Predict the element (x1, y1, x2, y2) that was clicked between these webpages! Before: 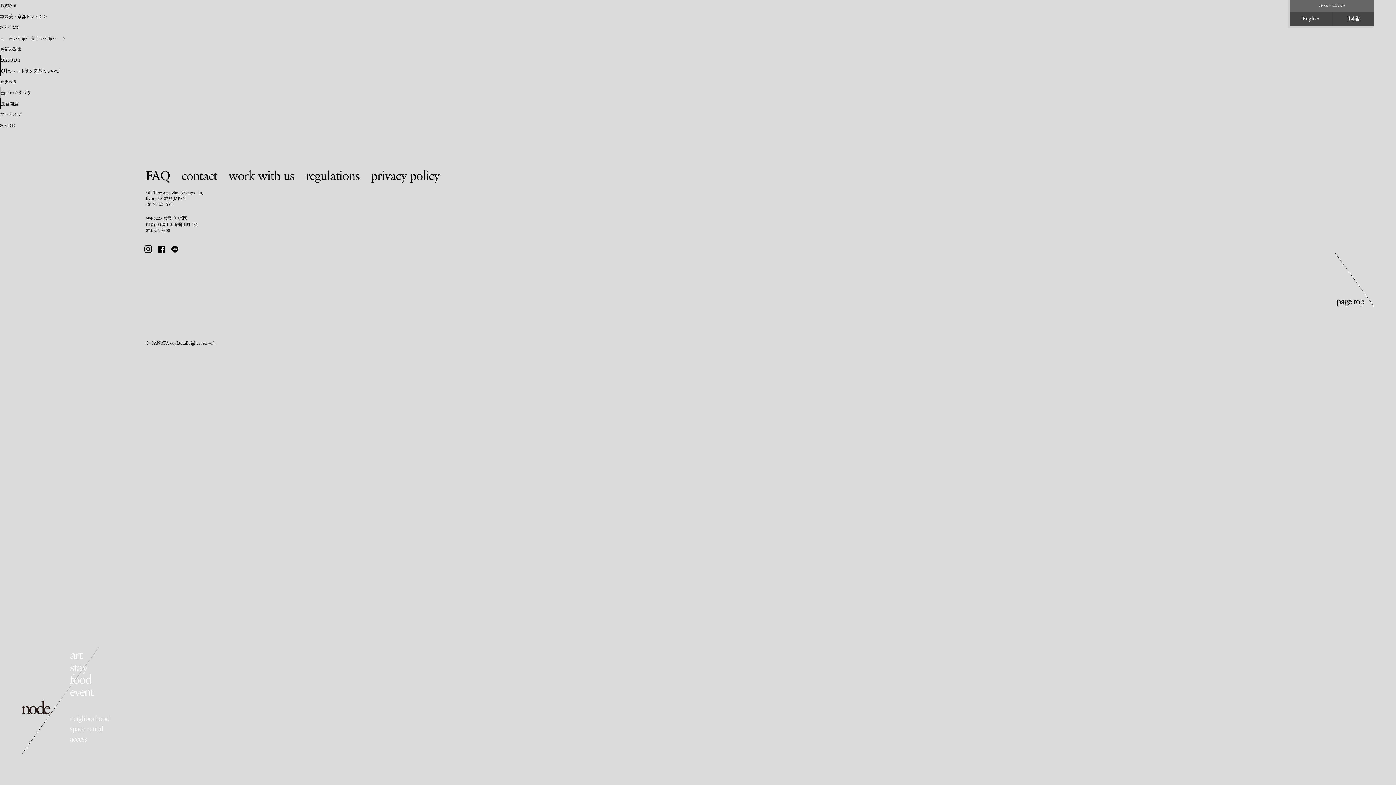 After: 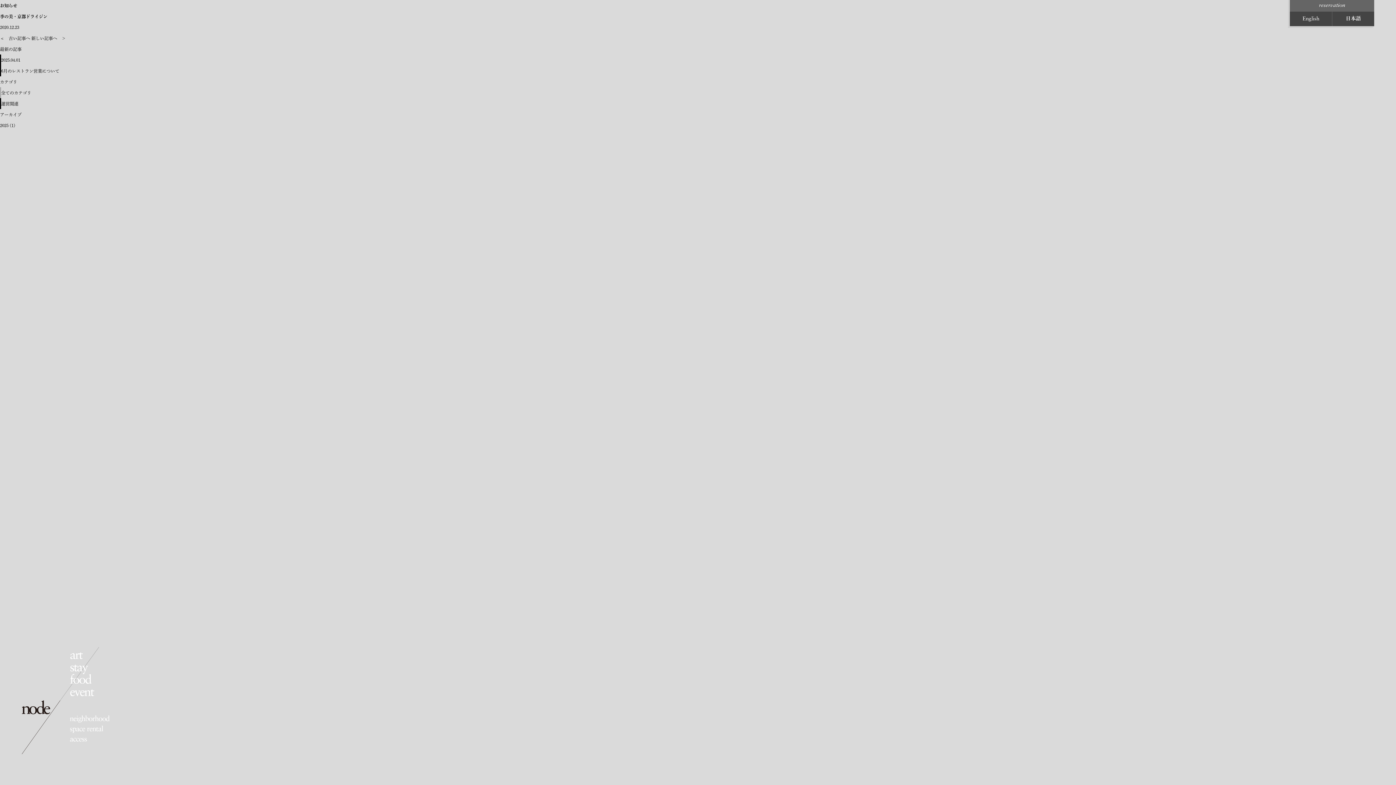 Action: label: +81 75 221 8800 bbox: (145, 202, 174, 206)